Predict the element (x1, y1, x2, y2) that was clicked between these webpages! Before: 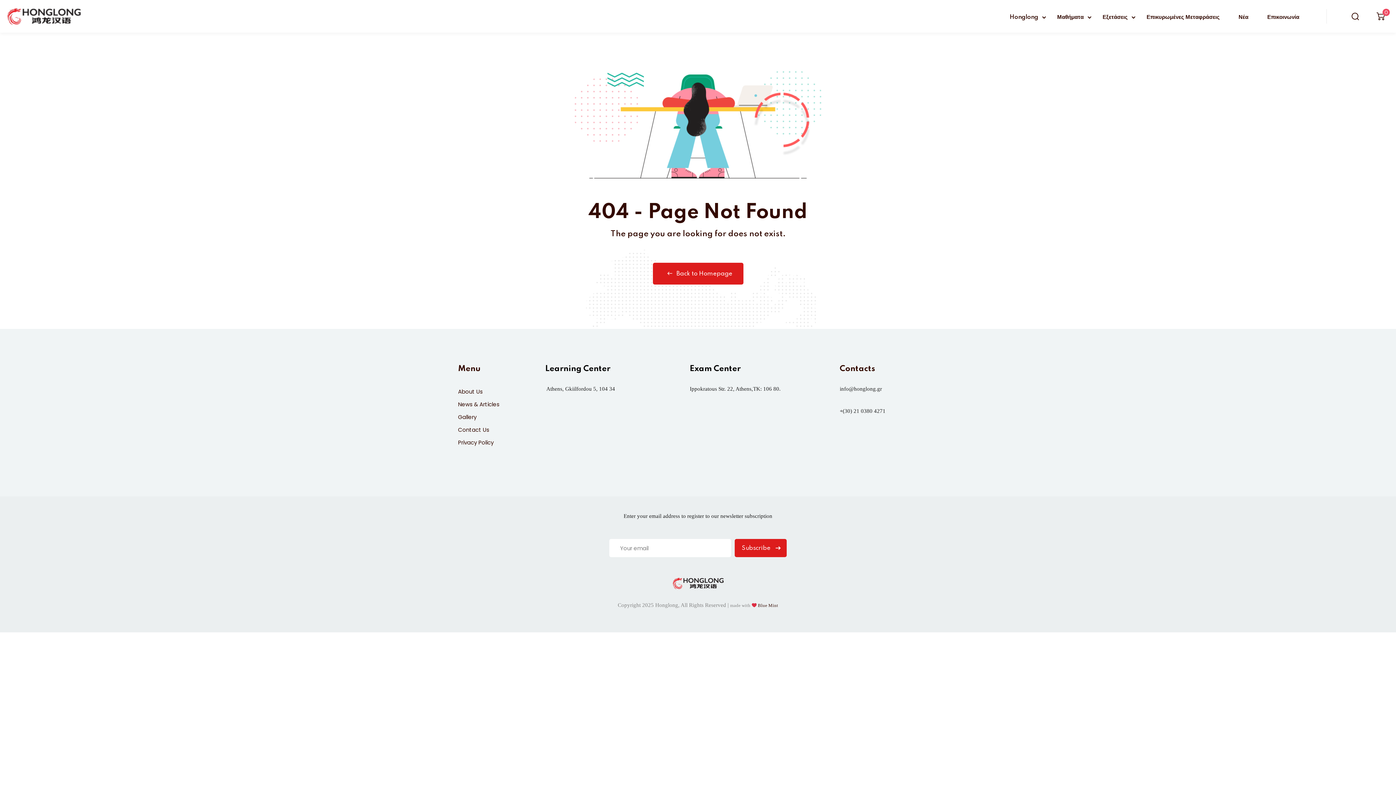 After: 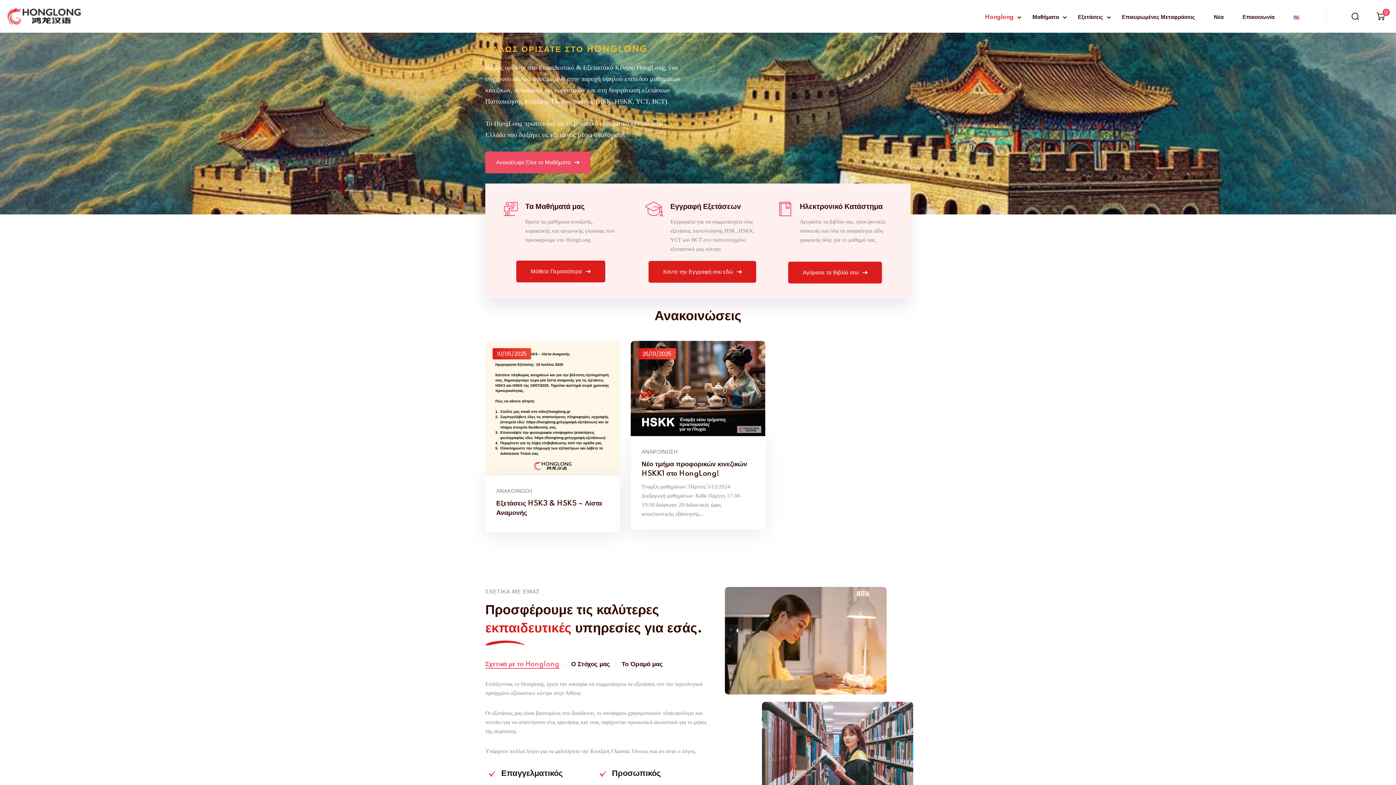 Action: bbox: (5, 12, 82, 20)